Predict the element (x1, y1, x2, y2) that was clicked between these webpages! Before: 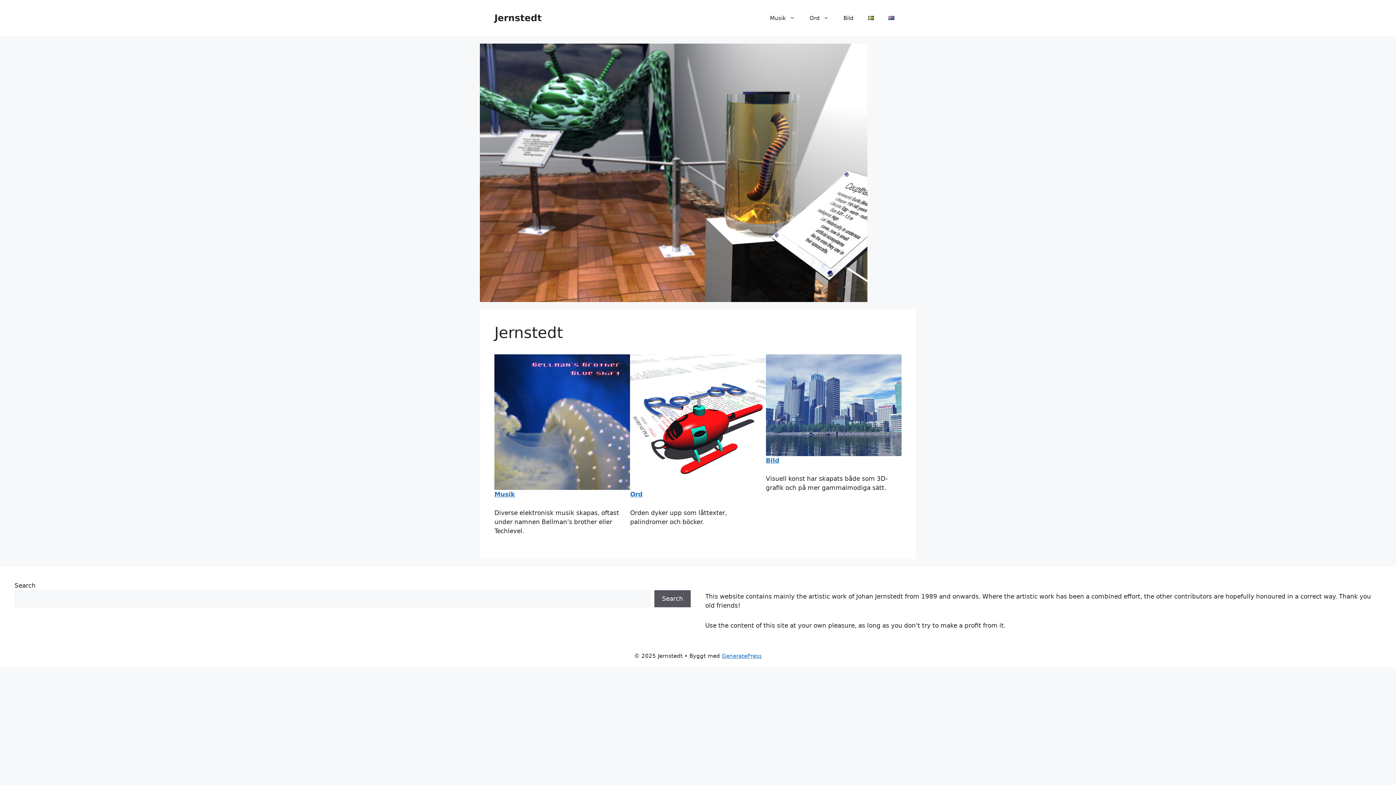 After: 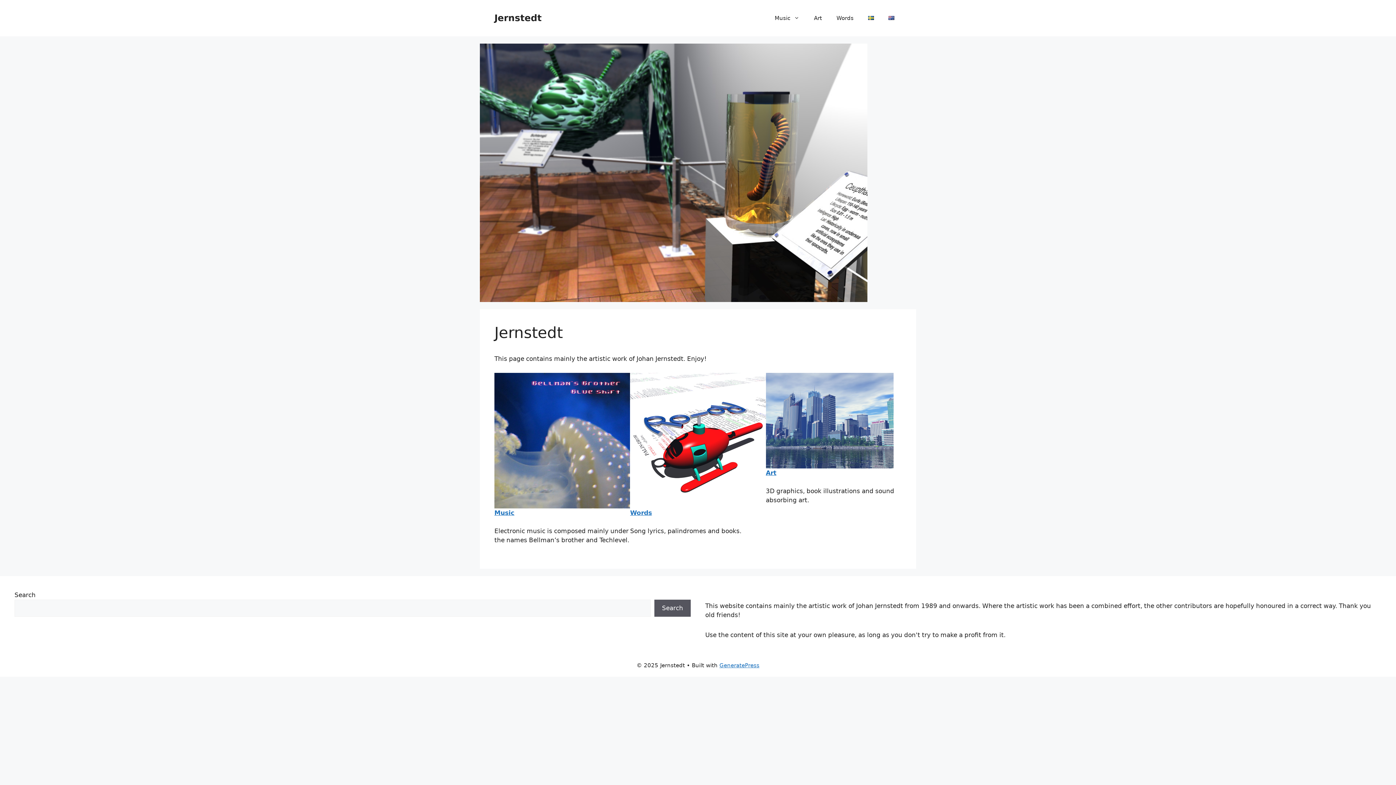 Action: bbox: (881, 7, 901, 29)